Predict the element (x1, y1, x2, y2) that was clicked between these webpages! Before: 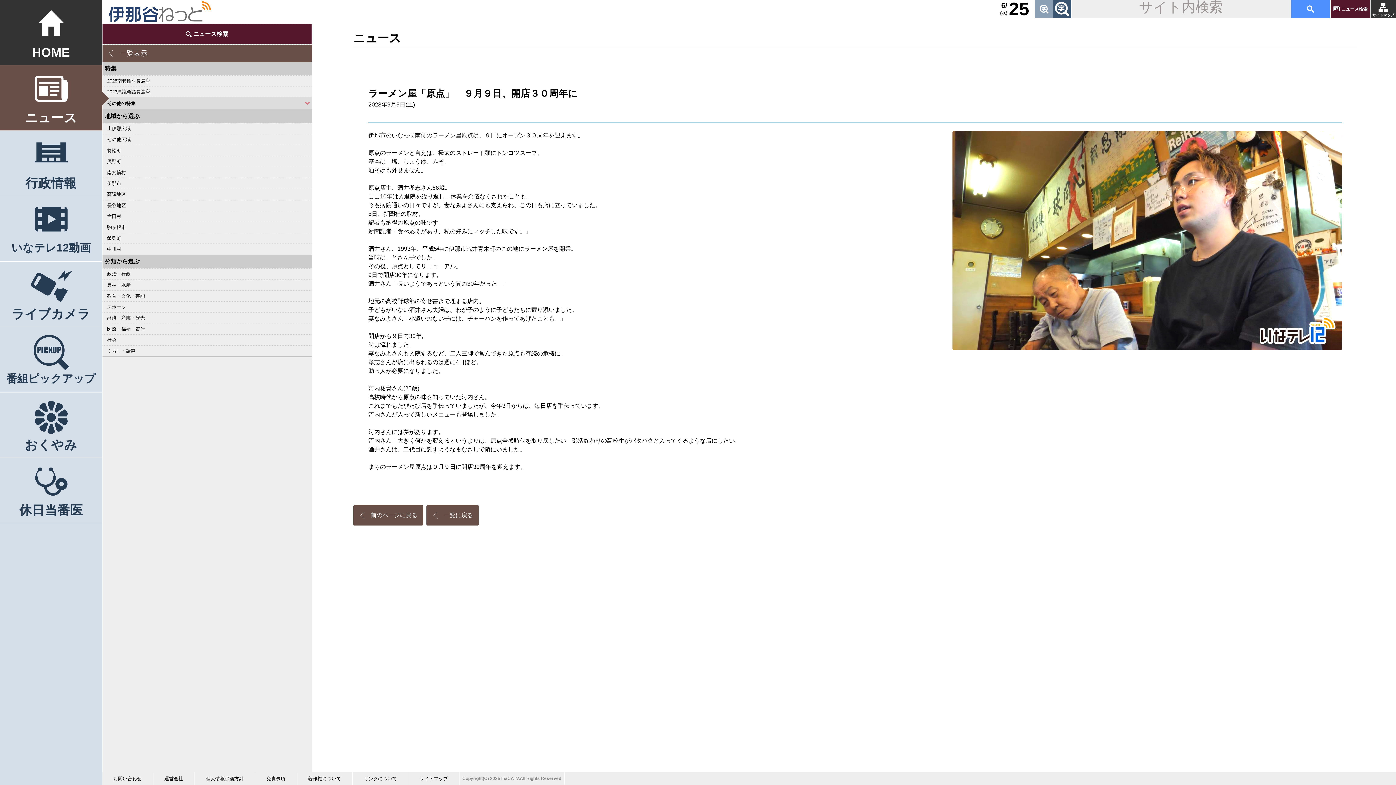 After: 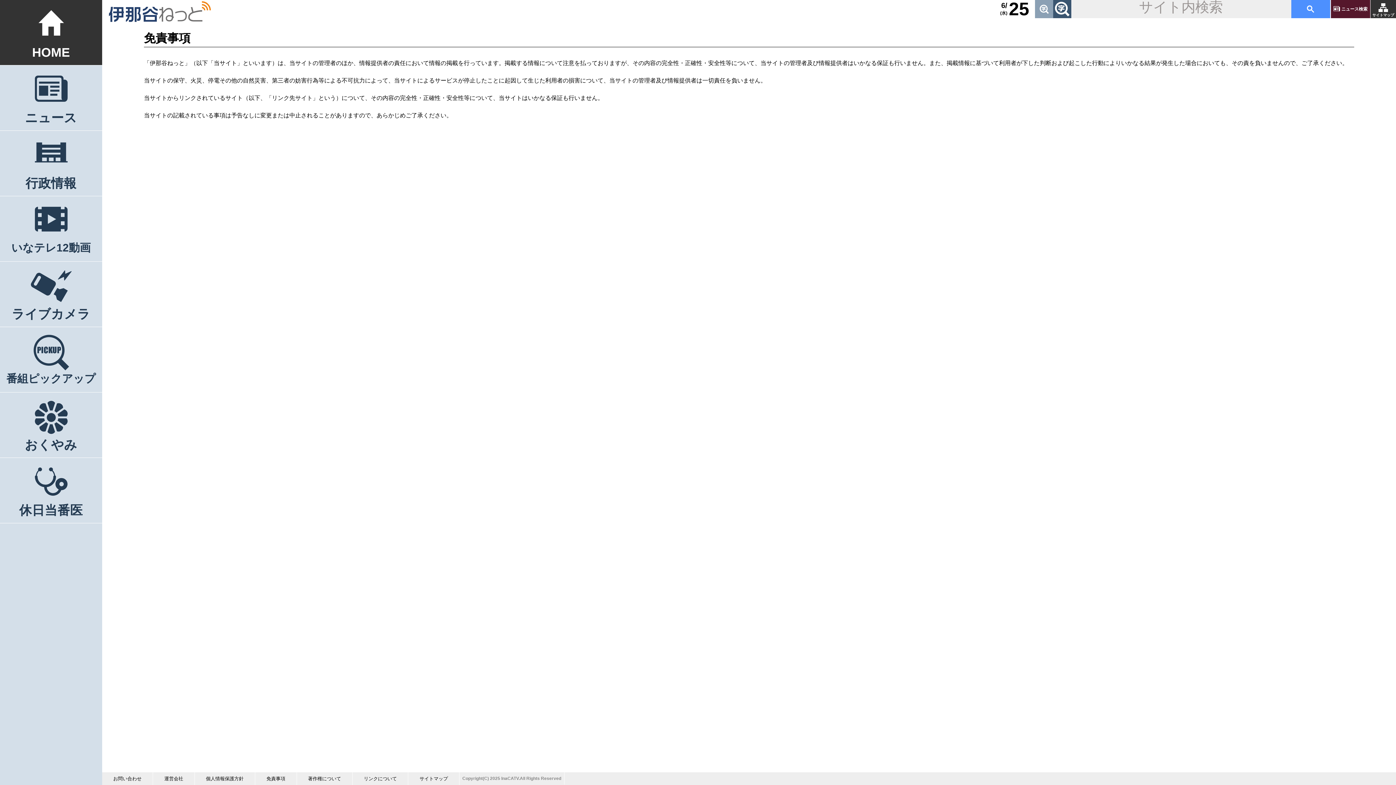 Action: bbox: (255, 772, 296, 785) label: 免責事項